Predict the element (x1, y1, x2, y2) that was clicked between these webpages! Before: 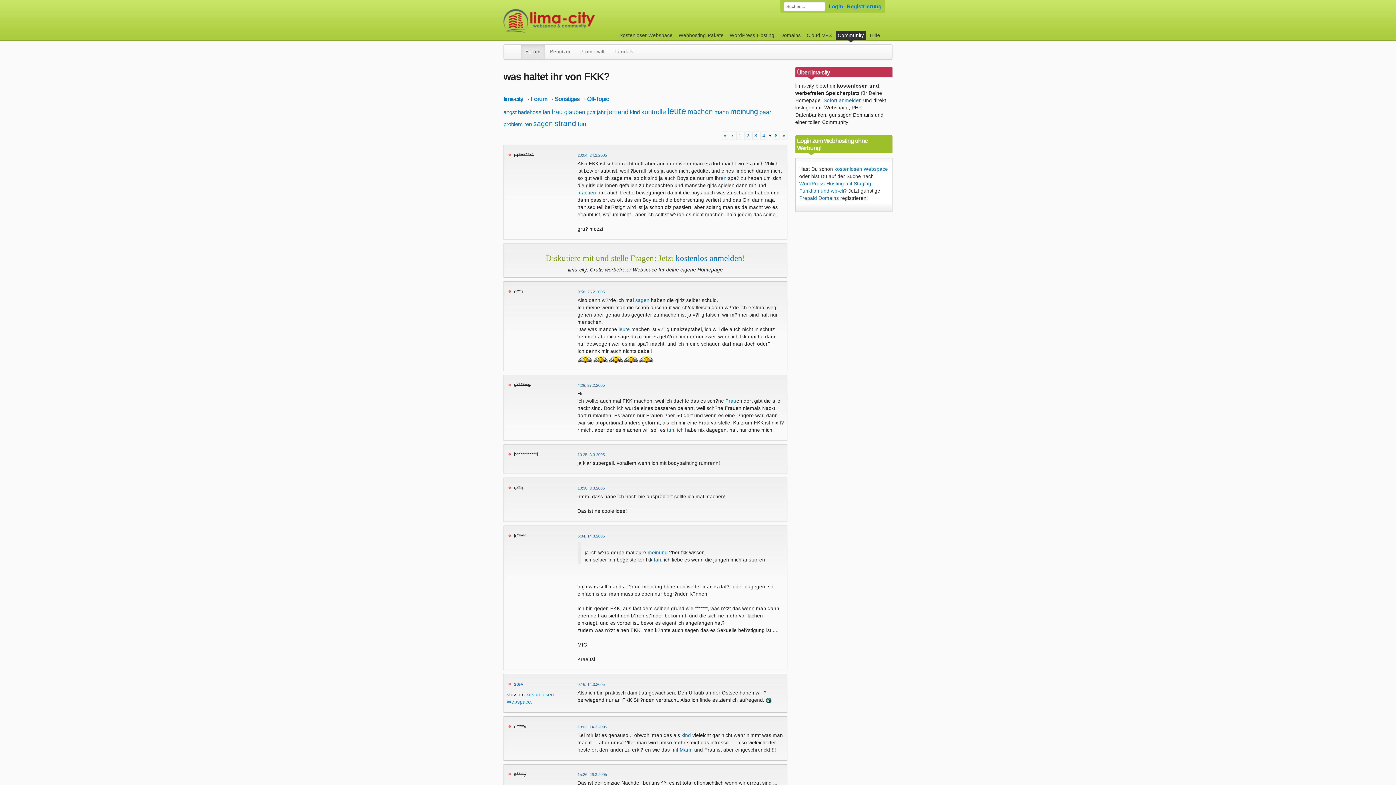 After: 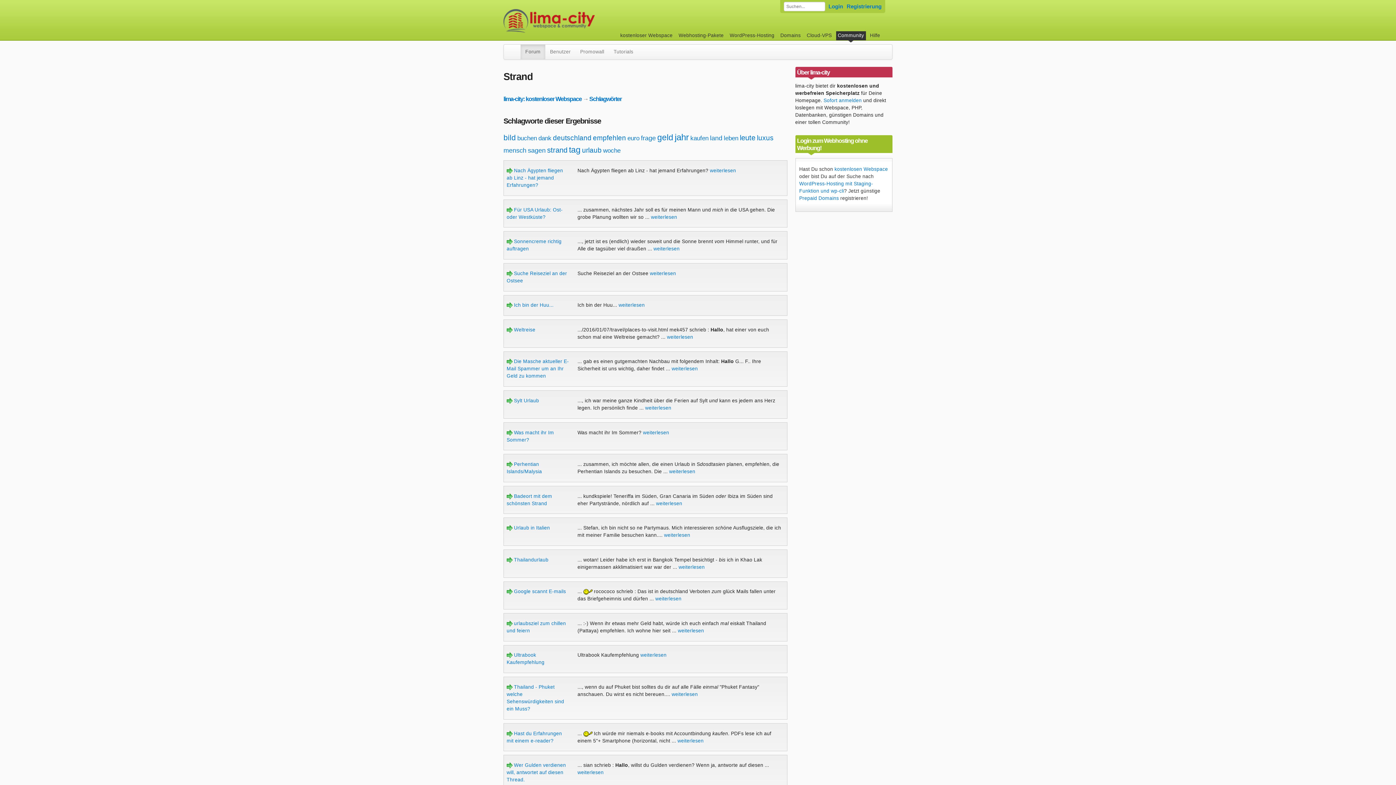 Action: bbox: (554, 119, 576, 127) label: strand